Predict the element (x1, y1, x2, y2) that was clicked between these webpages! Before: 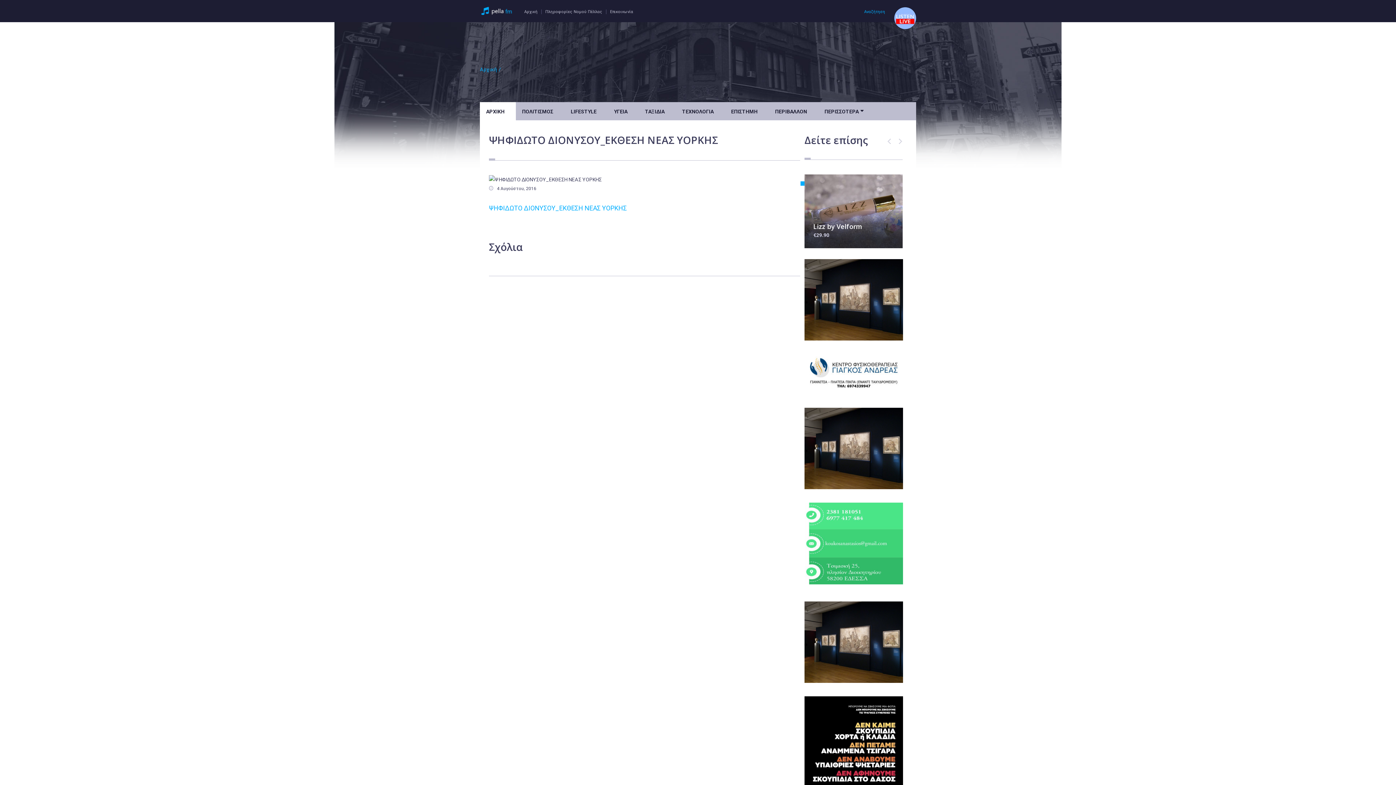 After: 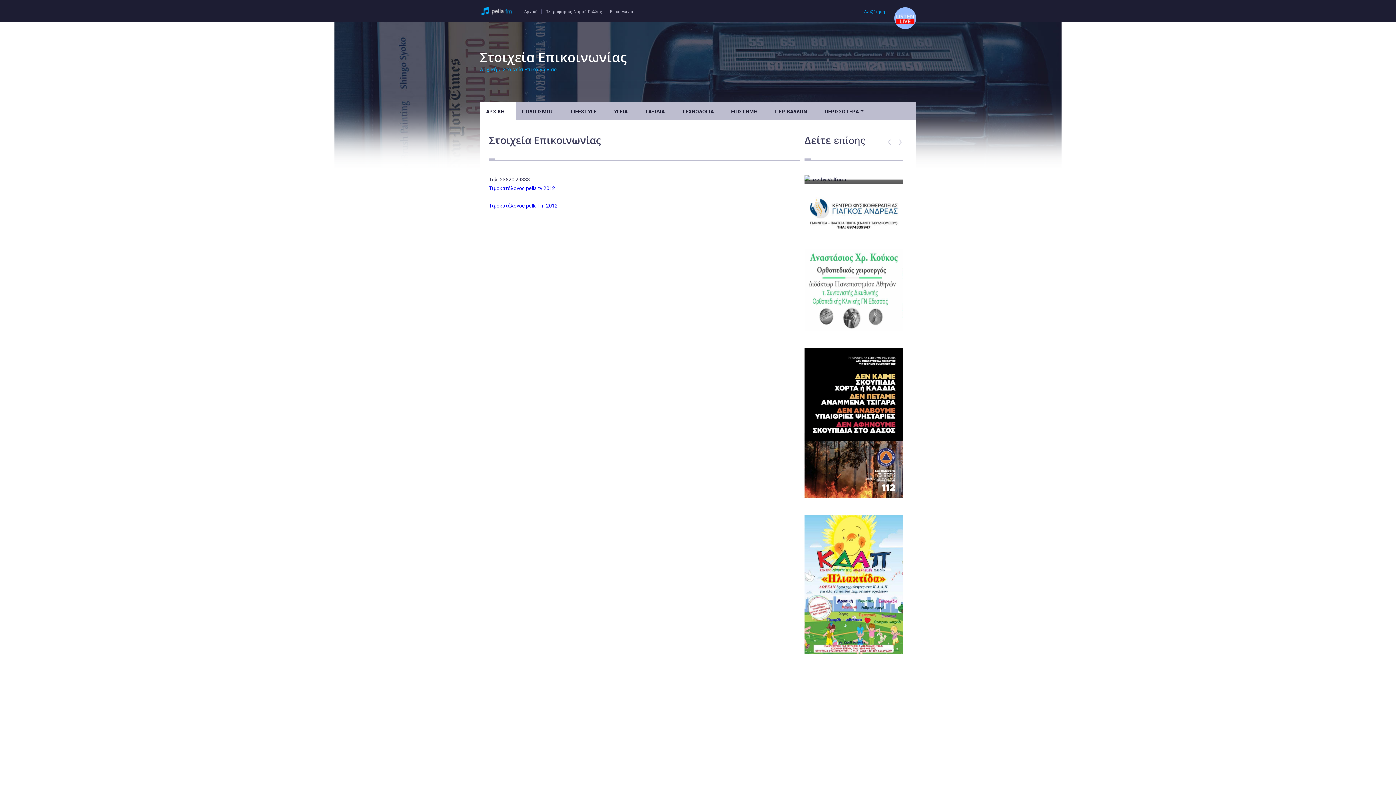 Action: bbox: (606, 9, 637, 14) label: Επικοινωνία